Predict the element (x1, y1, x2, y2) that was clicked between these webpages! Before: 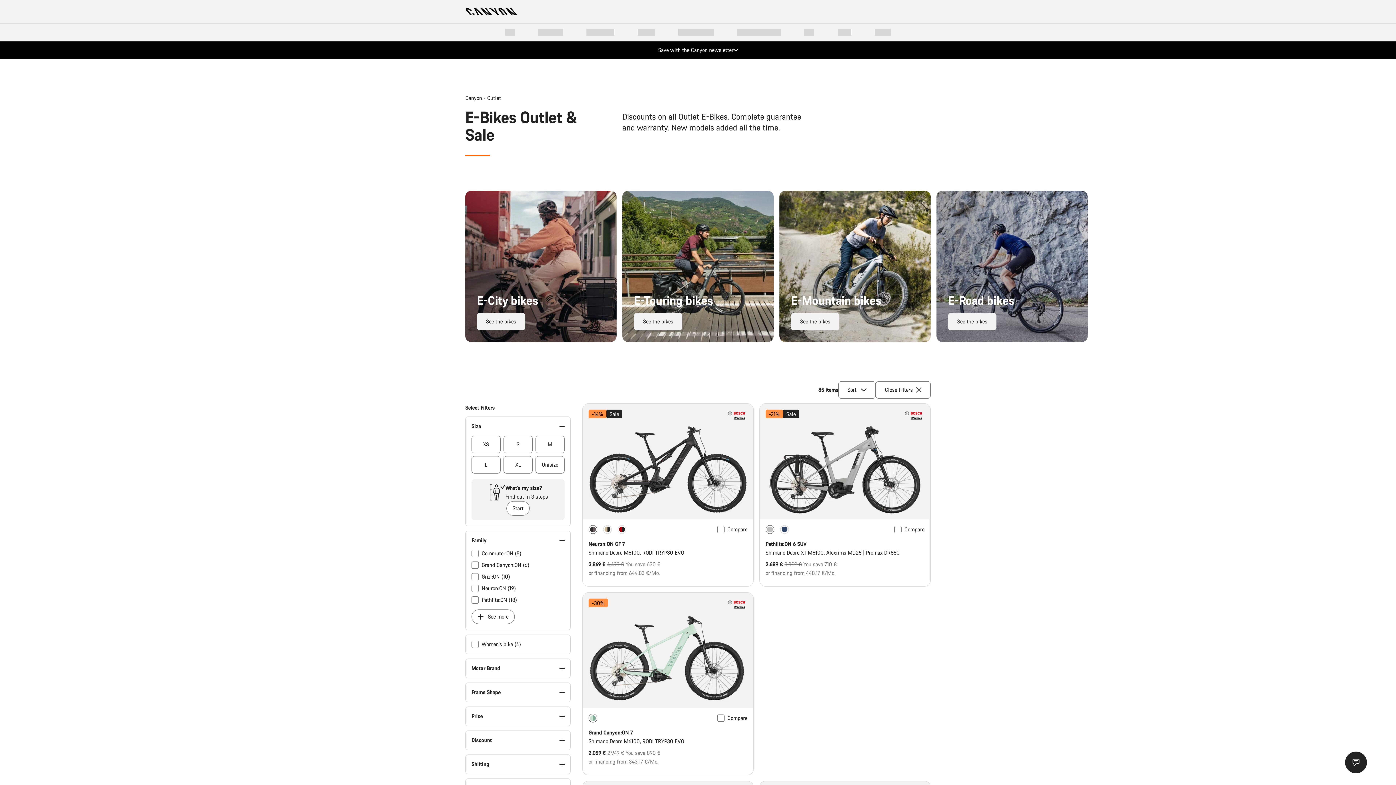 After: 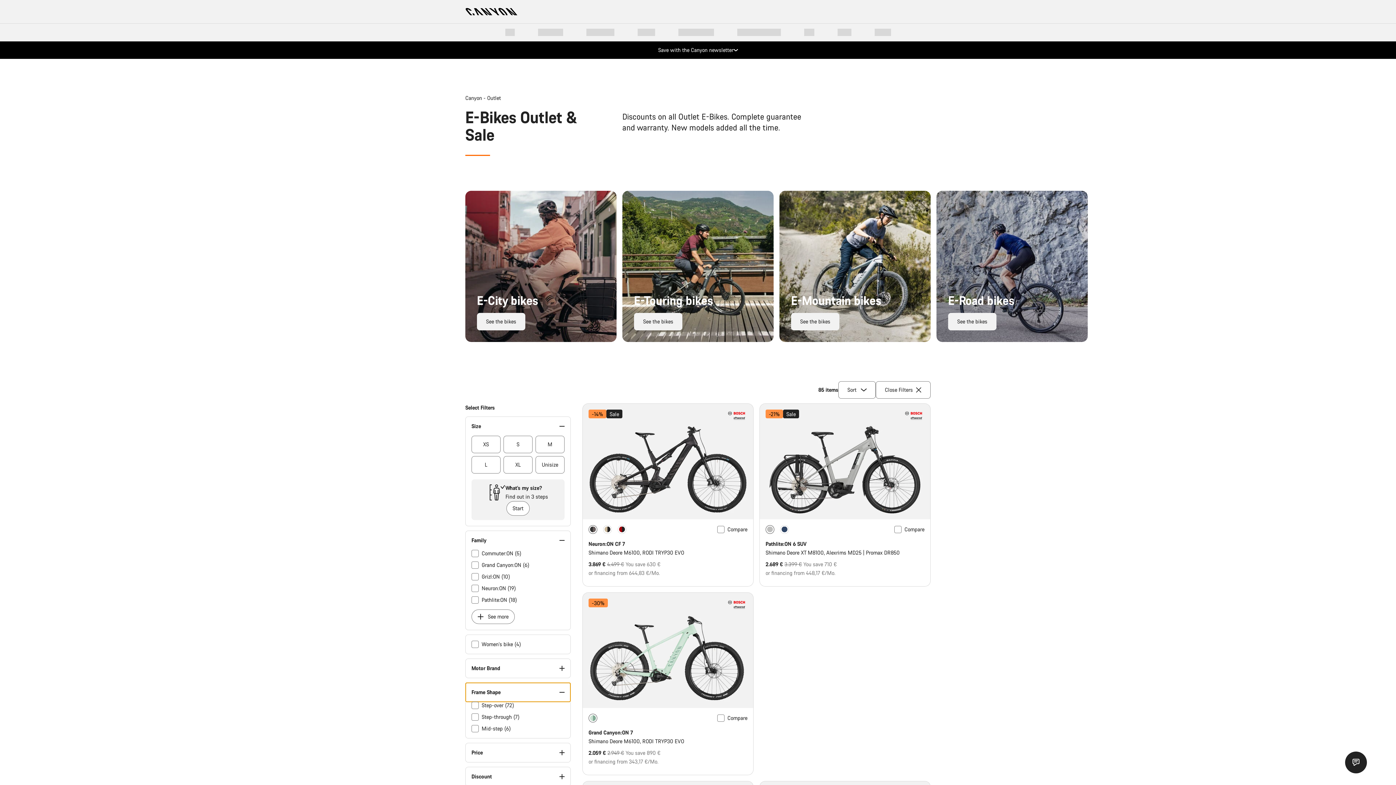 Action: bbox: (465, 683, 570, 702) label: Frame Shape